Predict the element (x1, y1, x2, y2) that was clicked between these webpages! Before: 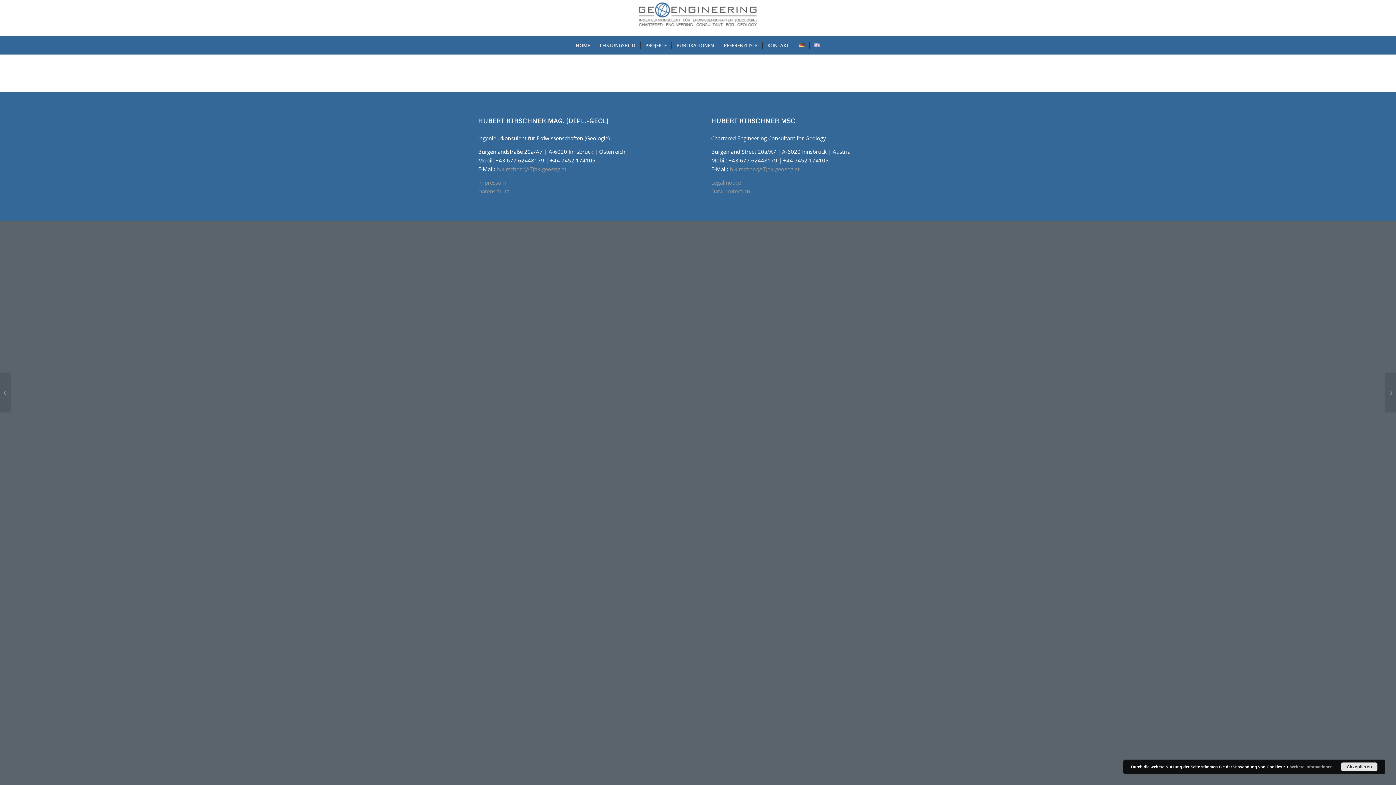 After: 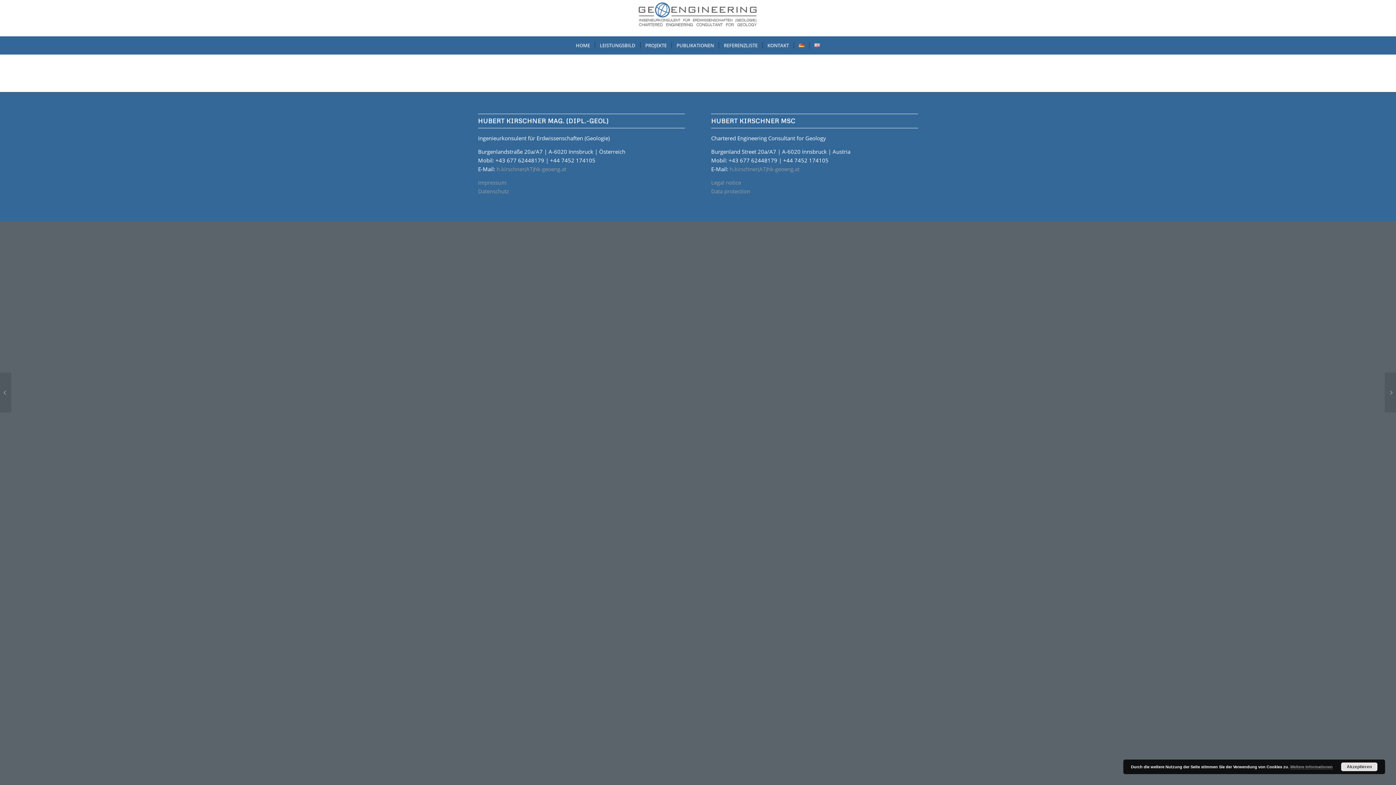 Action: label: The way to get a great pre-accepted Consumer loan? bbox: (1385, 372, 1396, 412)